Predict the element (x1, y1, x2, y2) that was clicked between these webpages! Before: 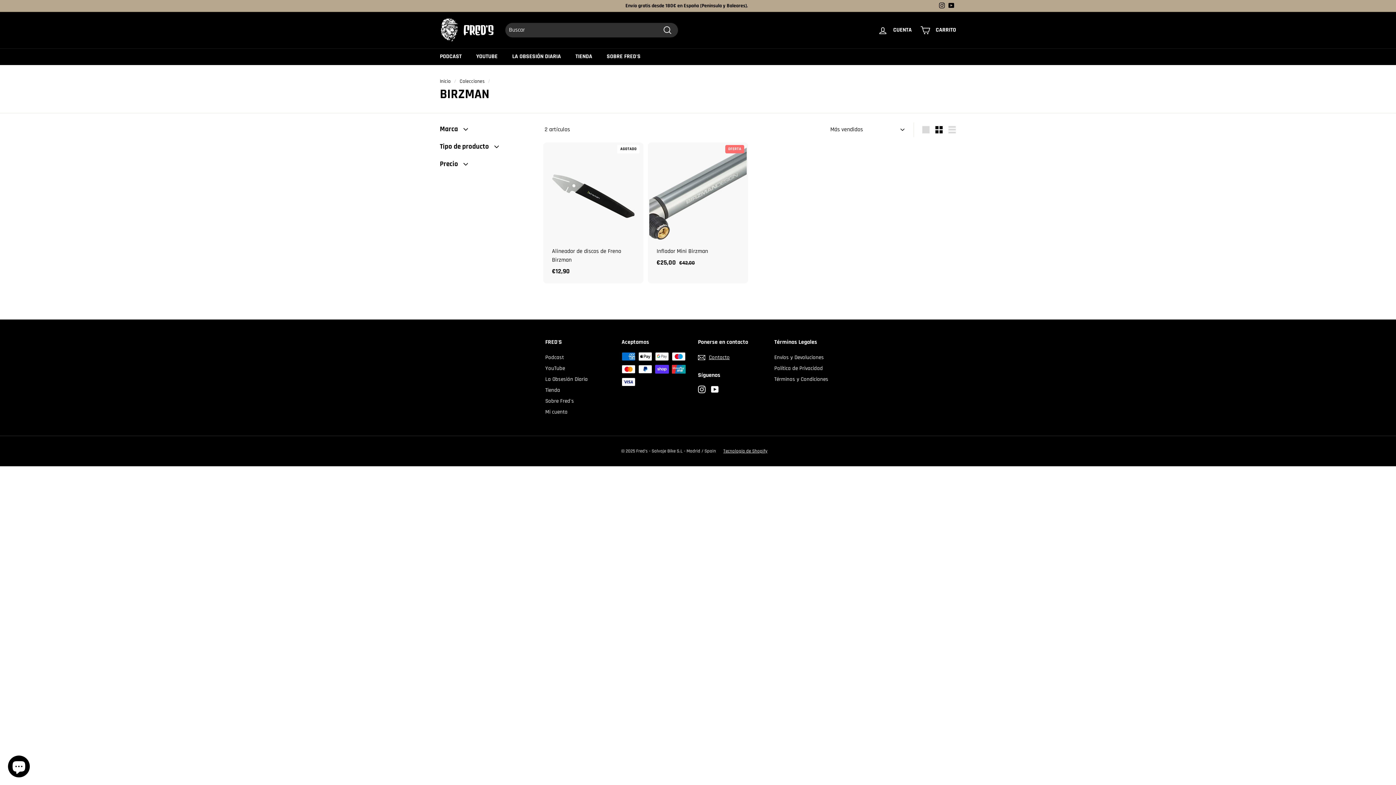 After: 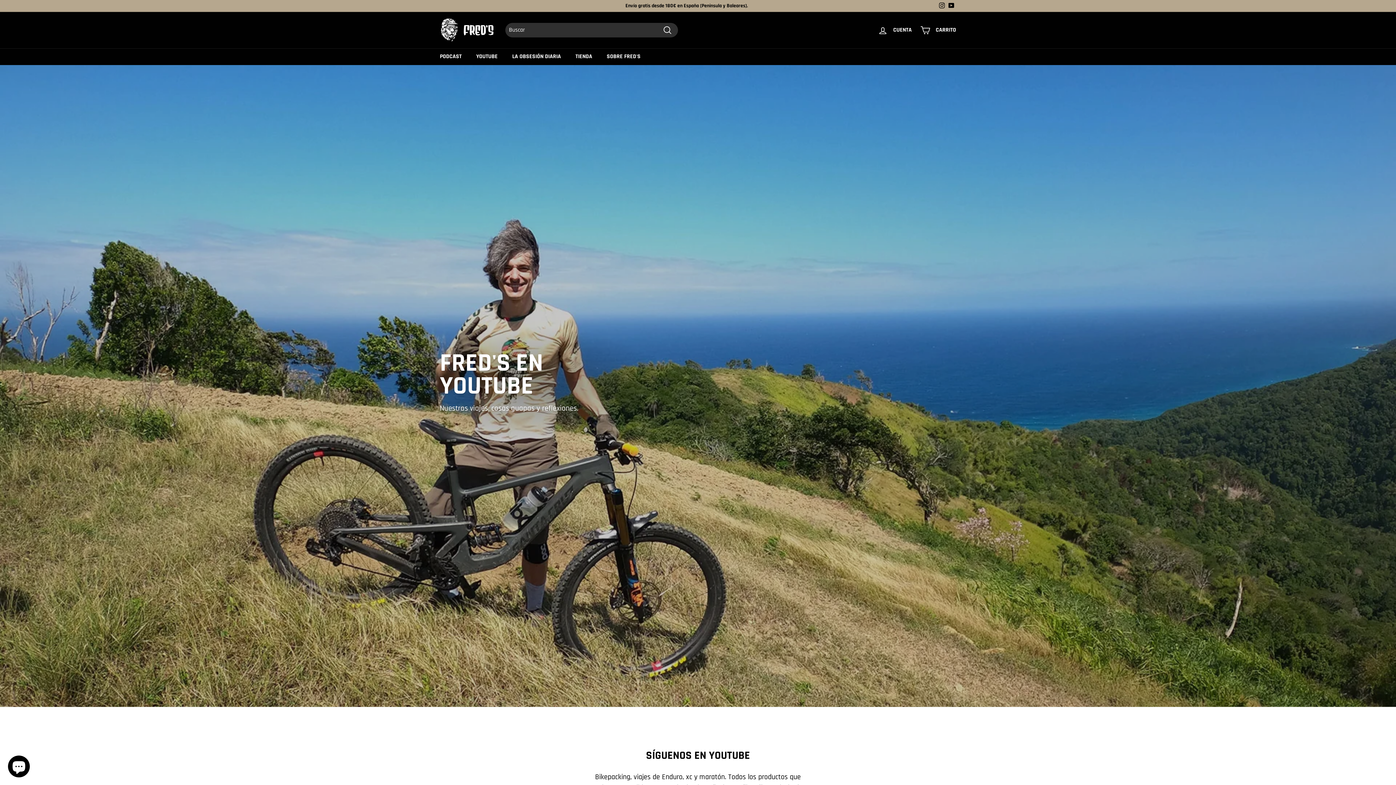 Action: label: YOUTUBE bbox: (469, 48, 505, 65)